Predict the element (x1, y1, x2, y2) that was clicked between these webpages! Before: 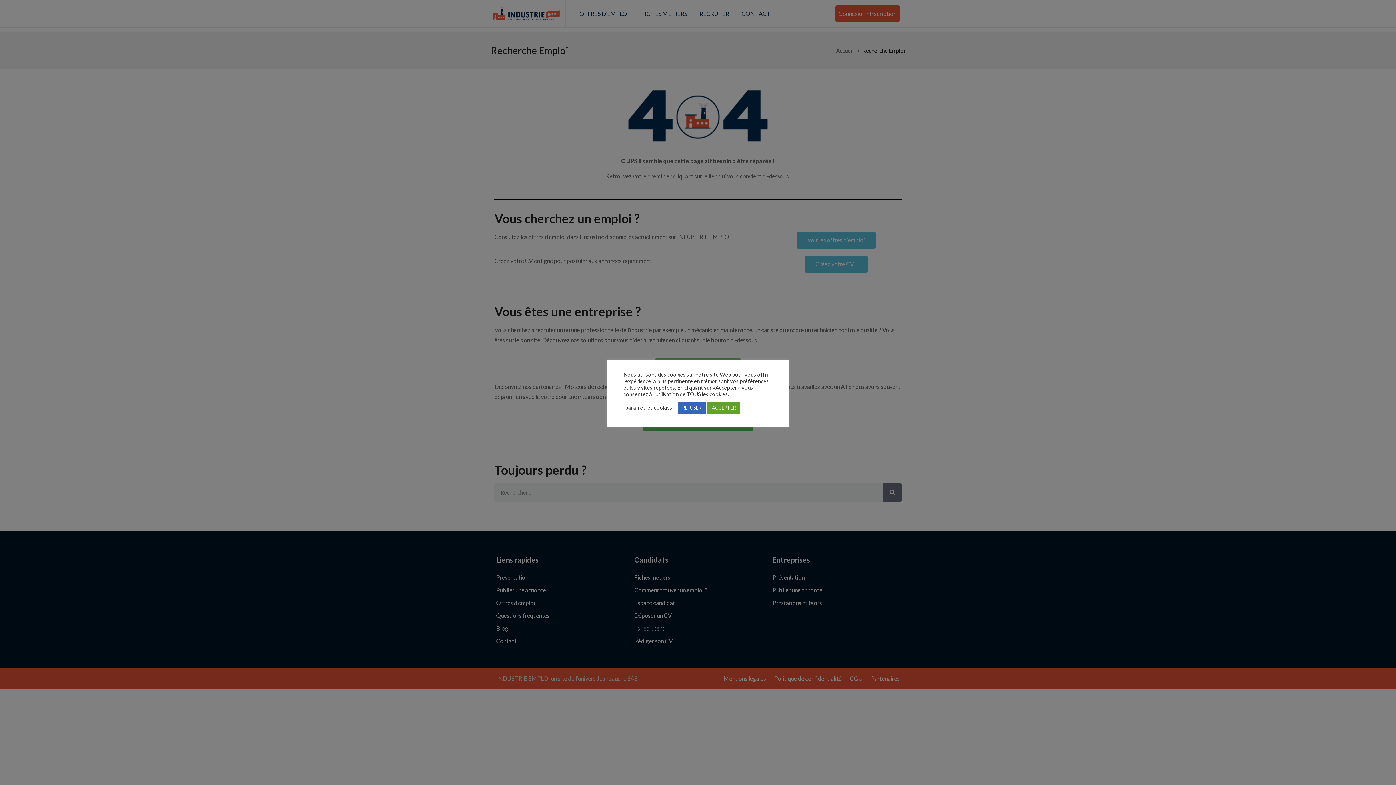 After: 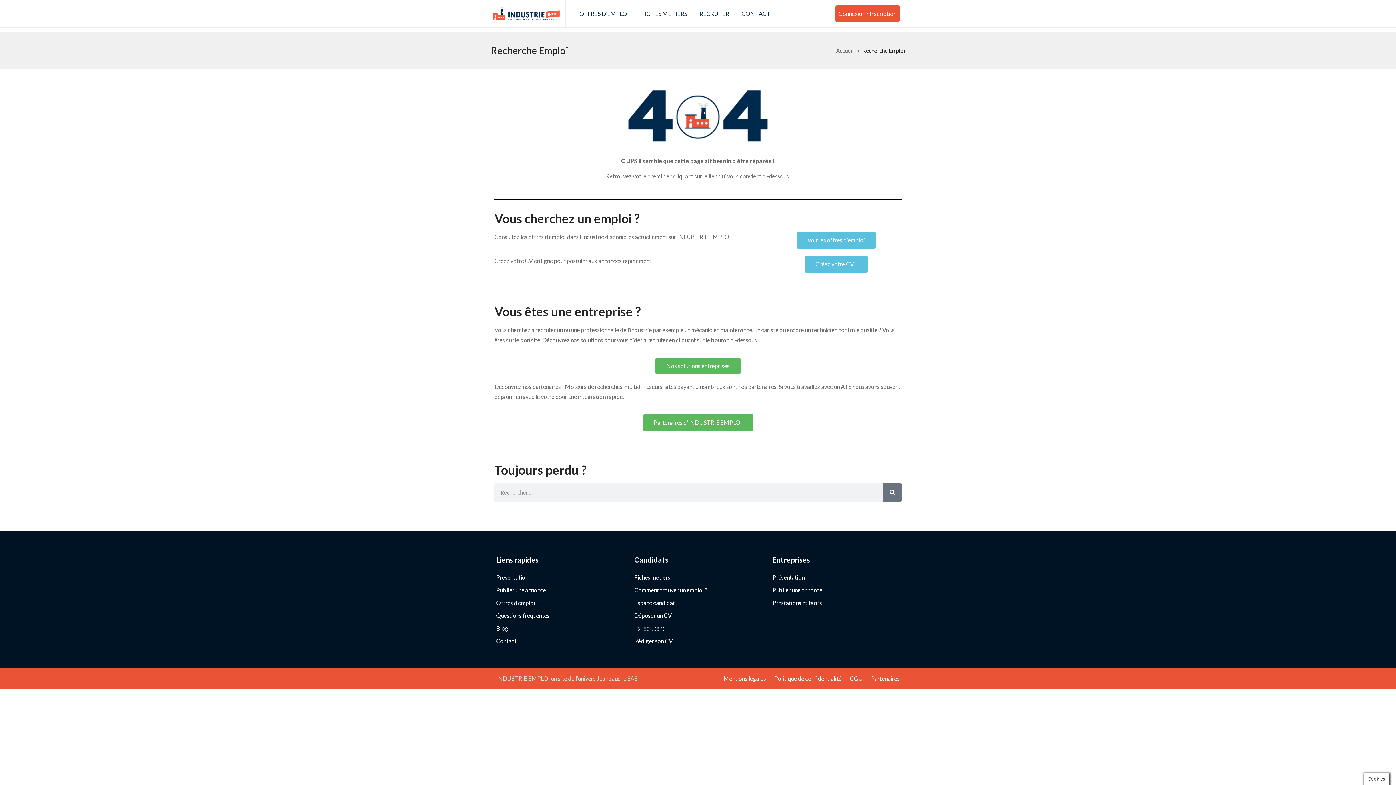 Action: label: REFUSER bbox: (677, 402, 705, 413)